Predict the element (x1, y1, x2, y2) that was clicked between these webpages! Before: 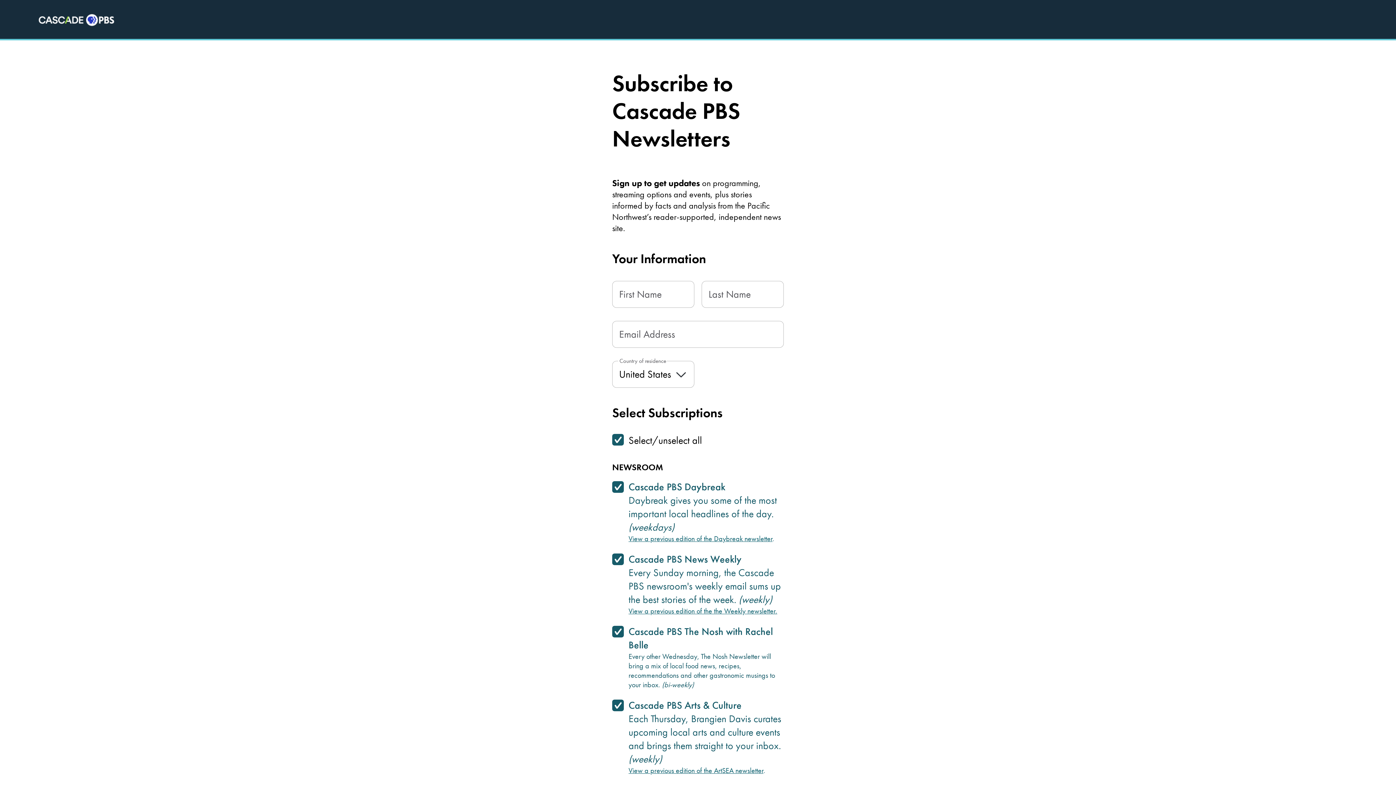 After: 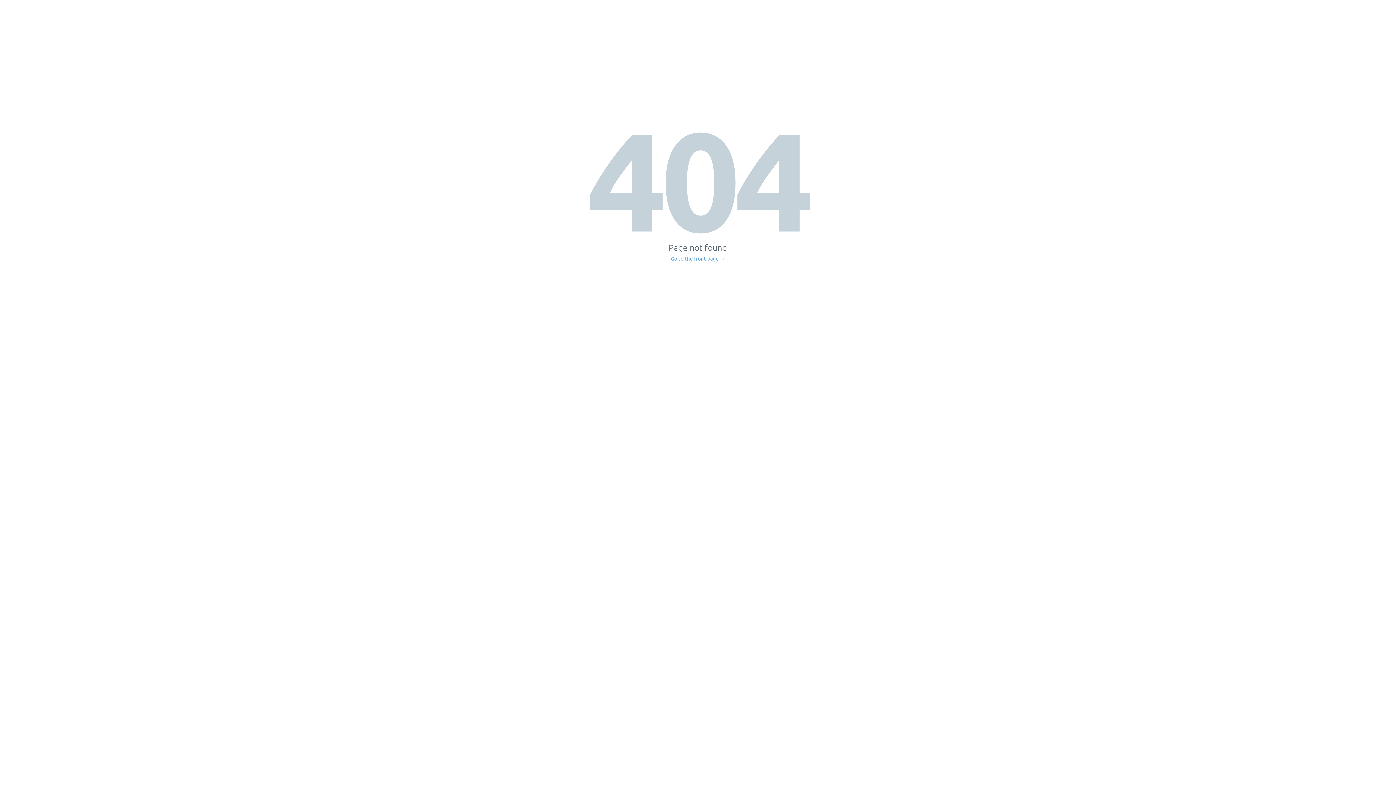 Action: bbox: (628, 766, 763, 775) label: View a previous edition of the ArtSEA newsletter